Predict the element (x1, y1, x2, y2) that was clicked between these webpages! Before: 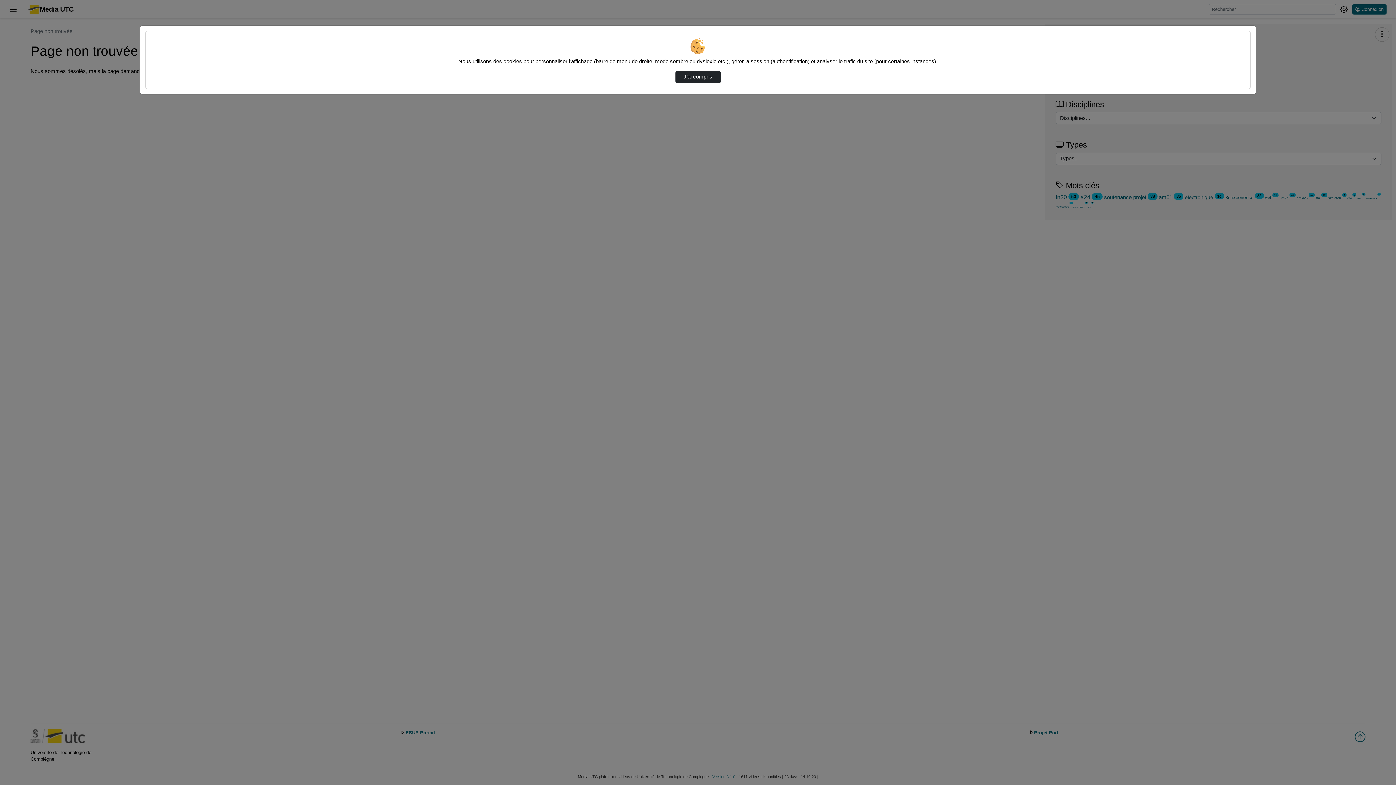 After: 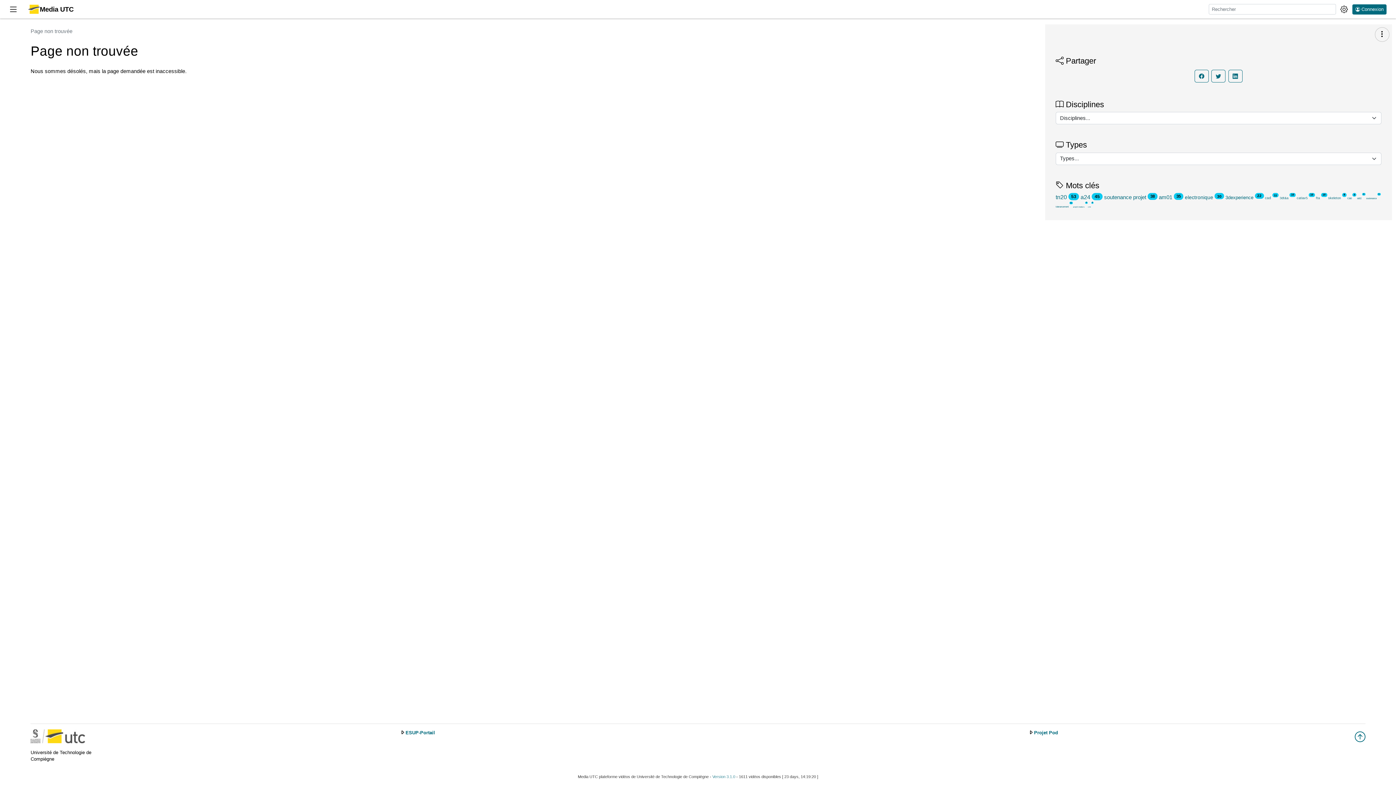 Action: label: J’ai compris bbox: (675, 70, 720, 83)